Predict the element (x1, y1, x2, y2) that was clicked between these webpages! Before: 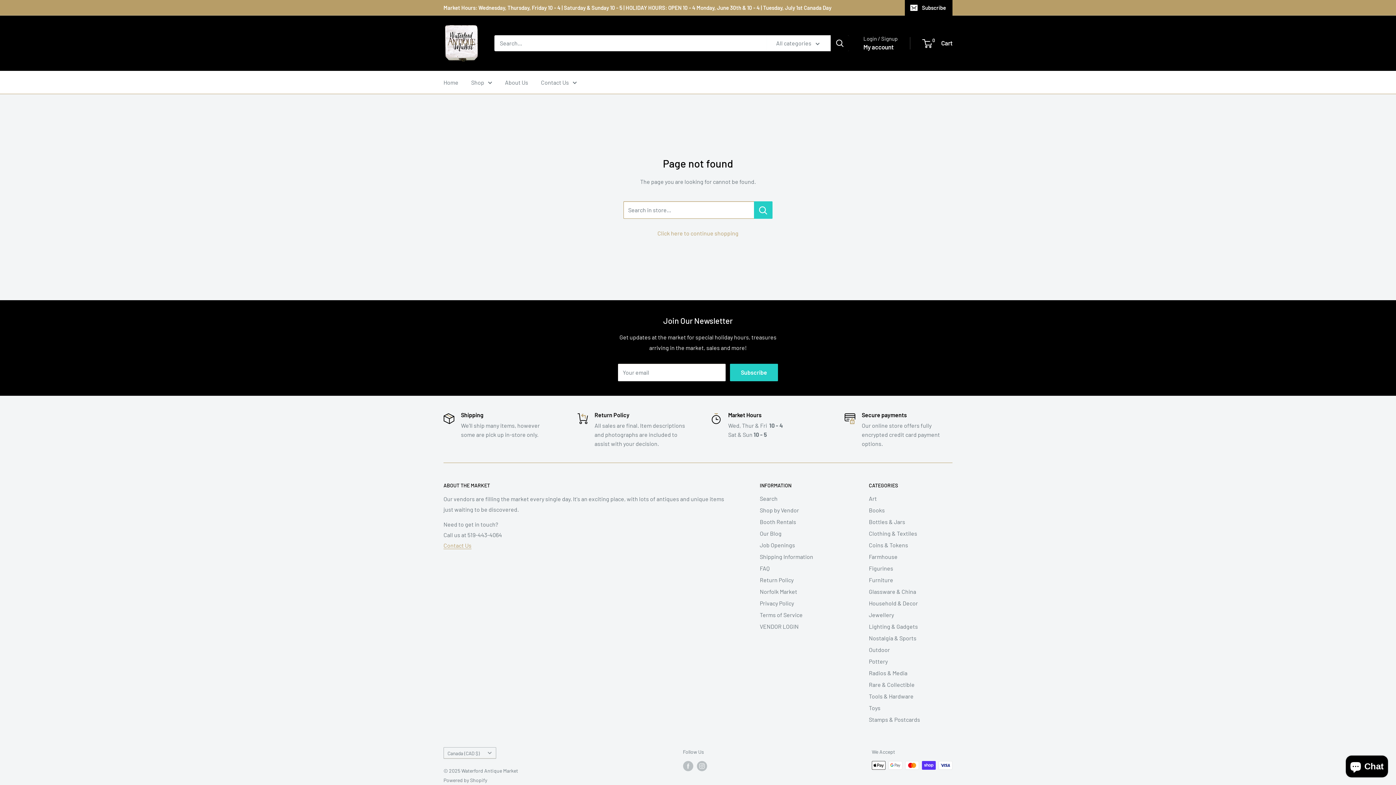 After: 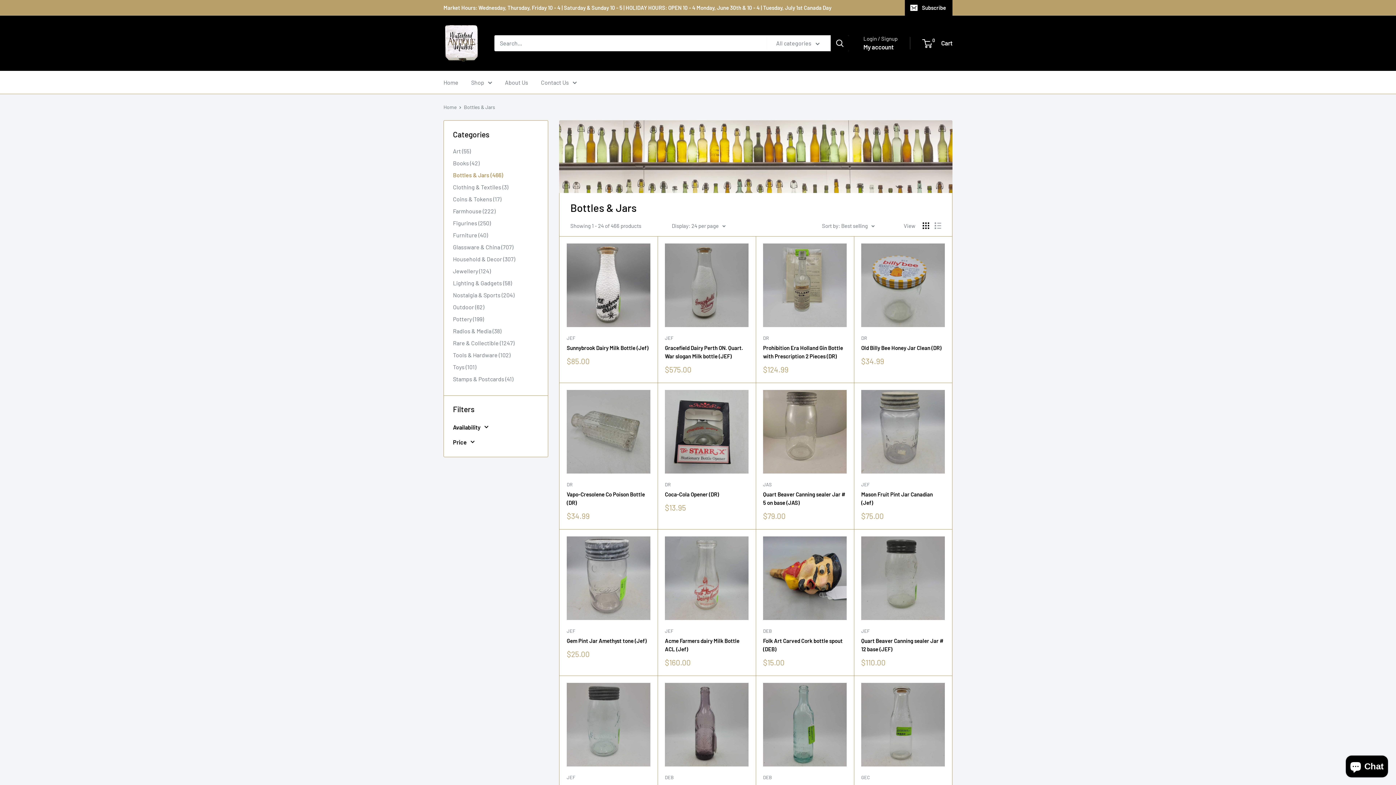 Action: label: Bottles & Jars bbox: (869, 516, 952, 528)